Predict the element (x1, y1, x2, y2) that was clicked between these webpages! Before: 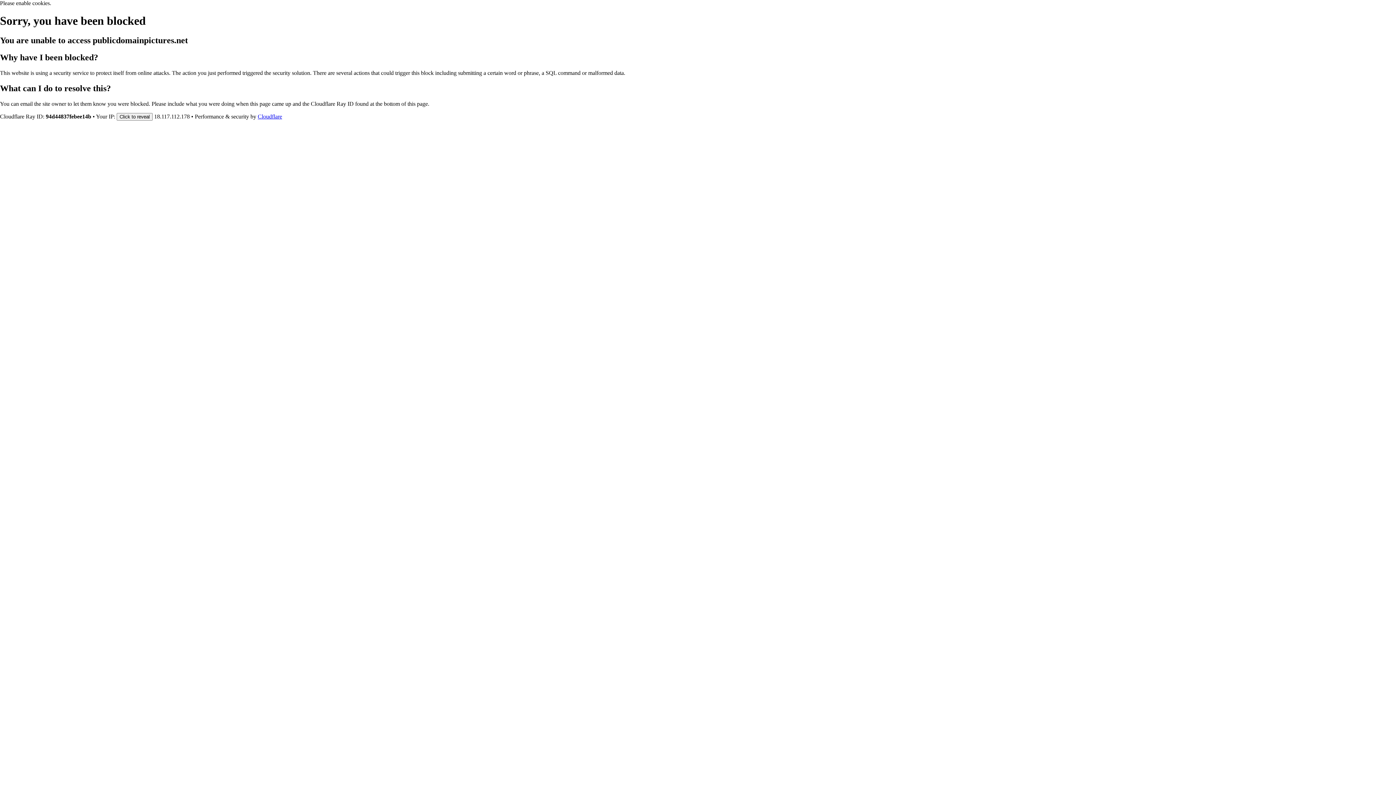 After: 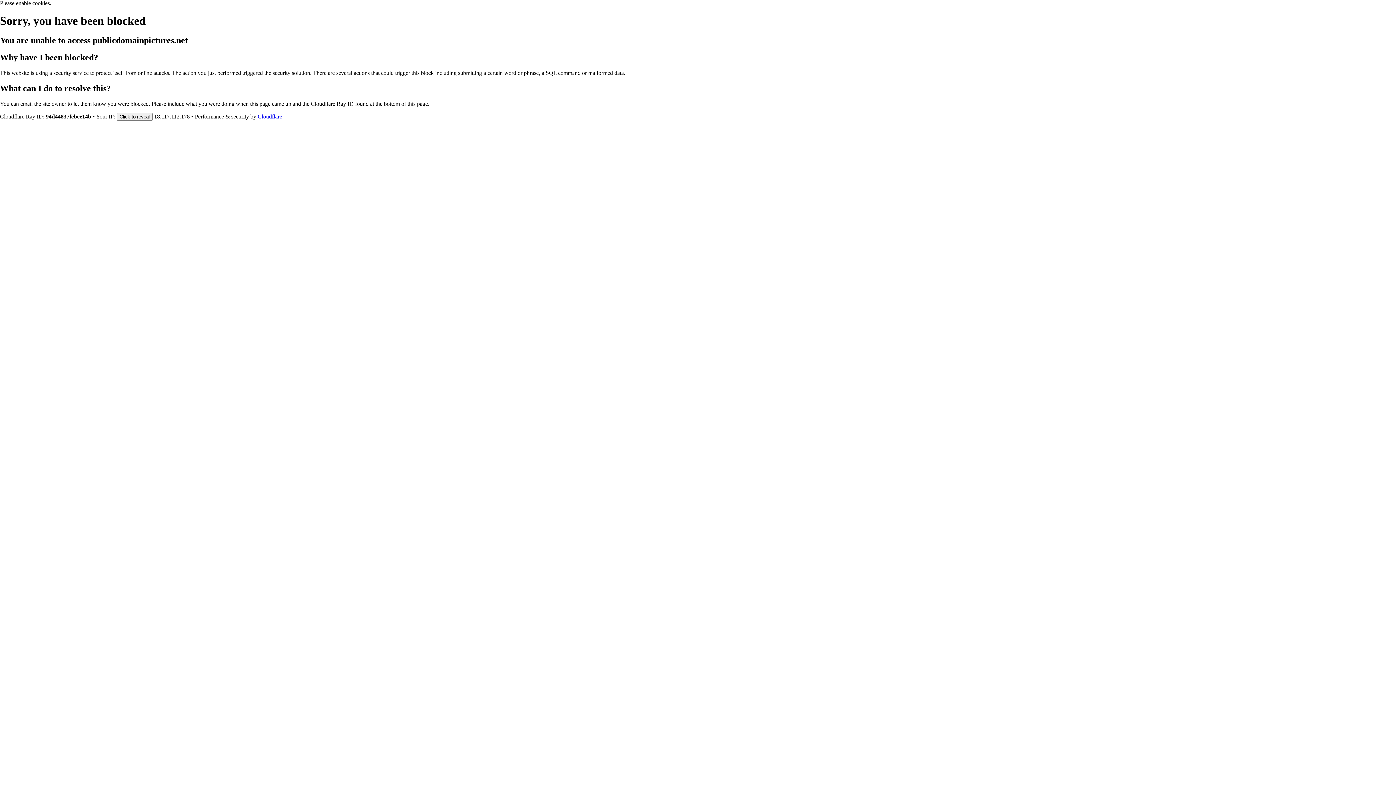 Action: bbox: (257, 113, 282, 119) label: Cloudflare